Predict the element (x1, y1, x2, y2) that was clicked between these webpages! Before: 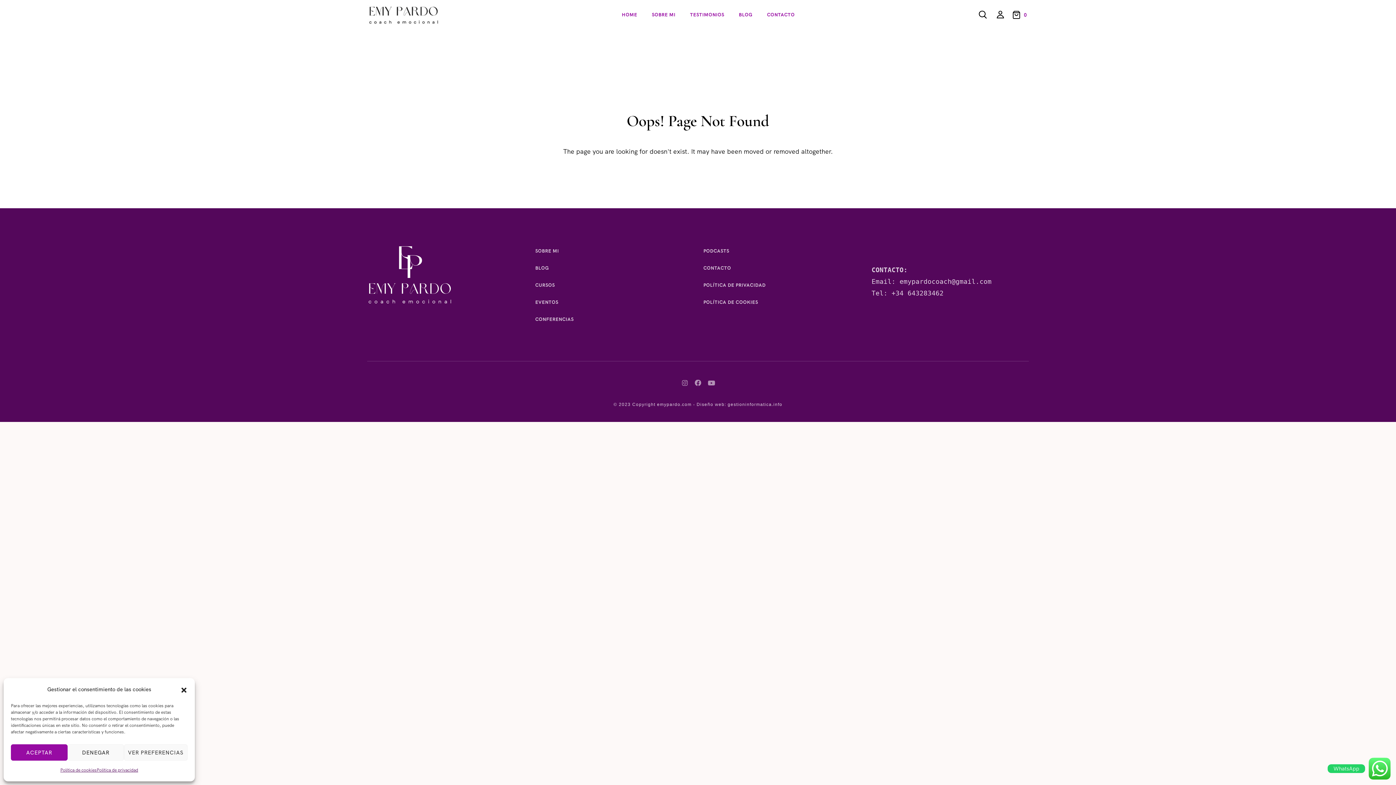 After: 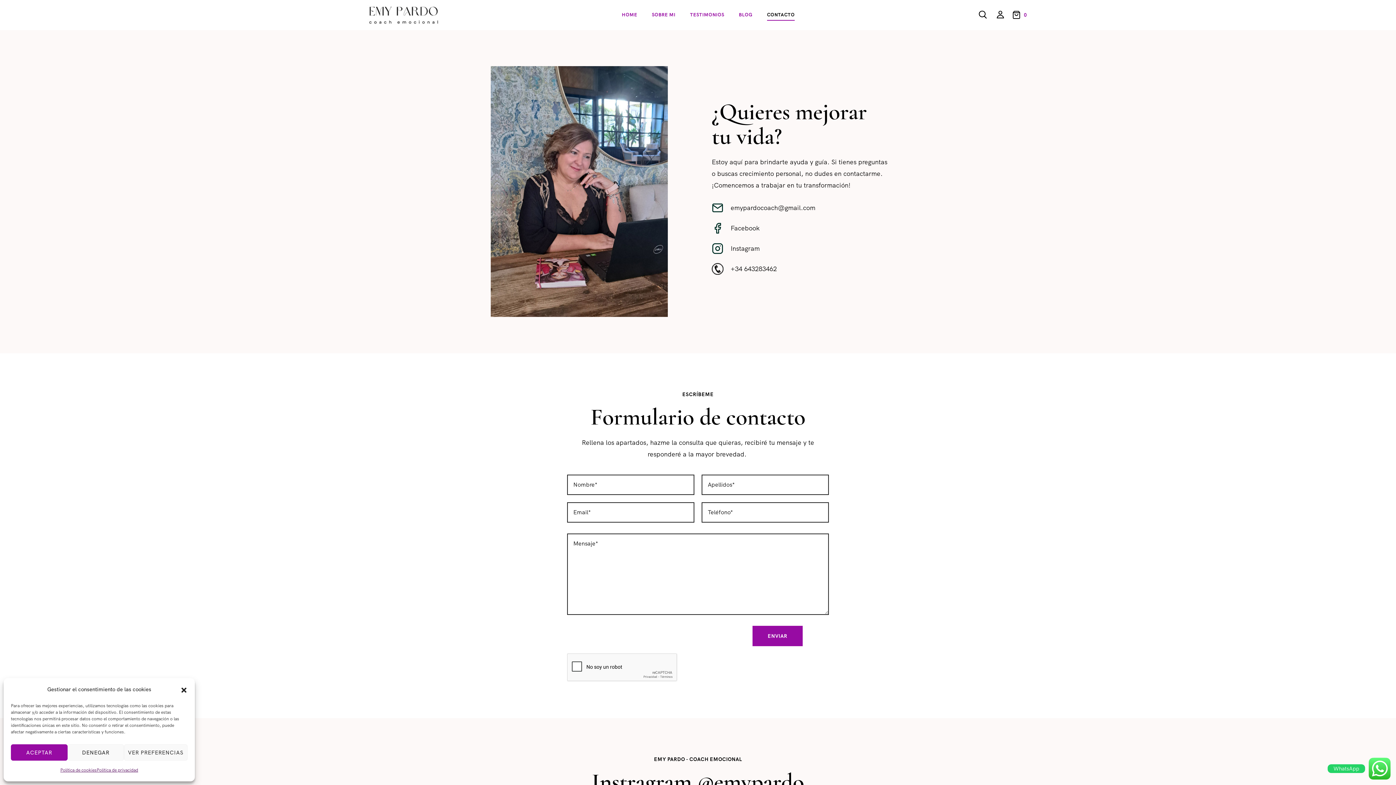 Action: bbox: (767, 4, 794, 25) label: CONTACTO